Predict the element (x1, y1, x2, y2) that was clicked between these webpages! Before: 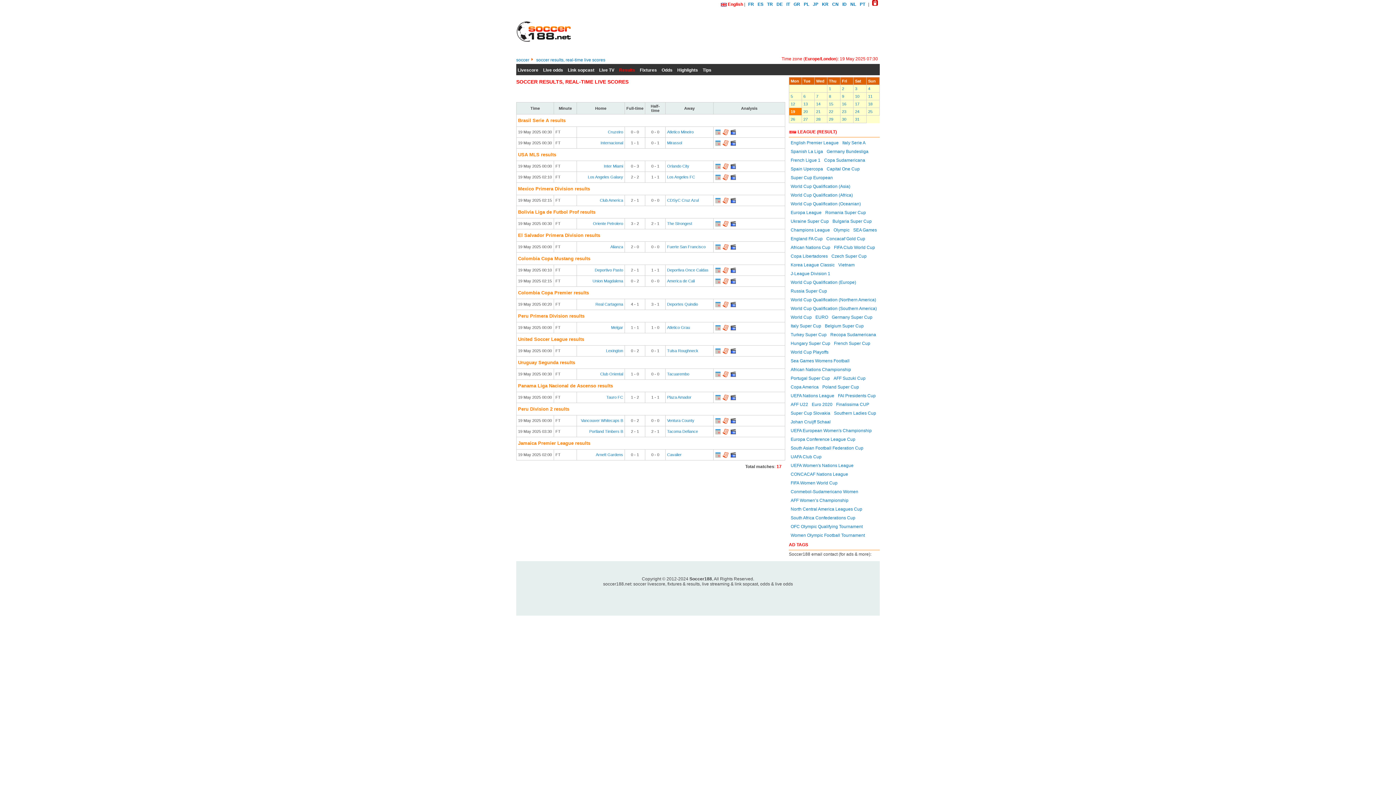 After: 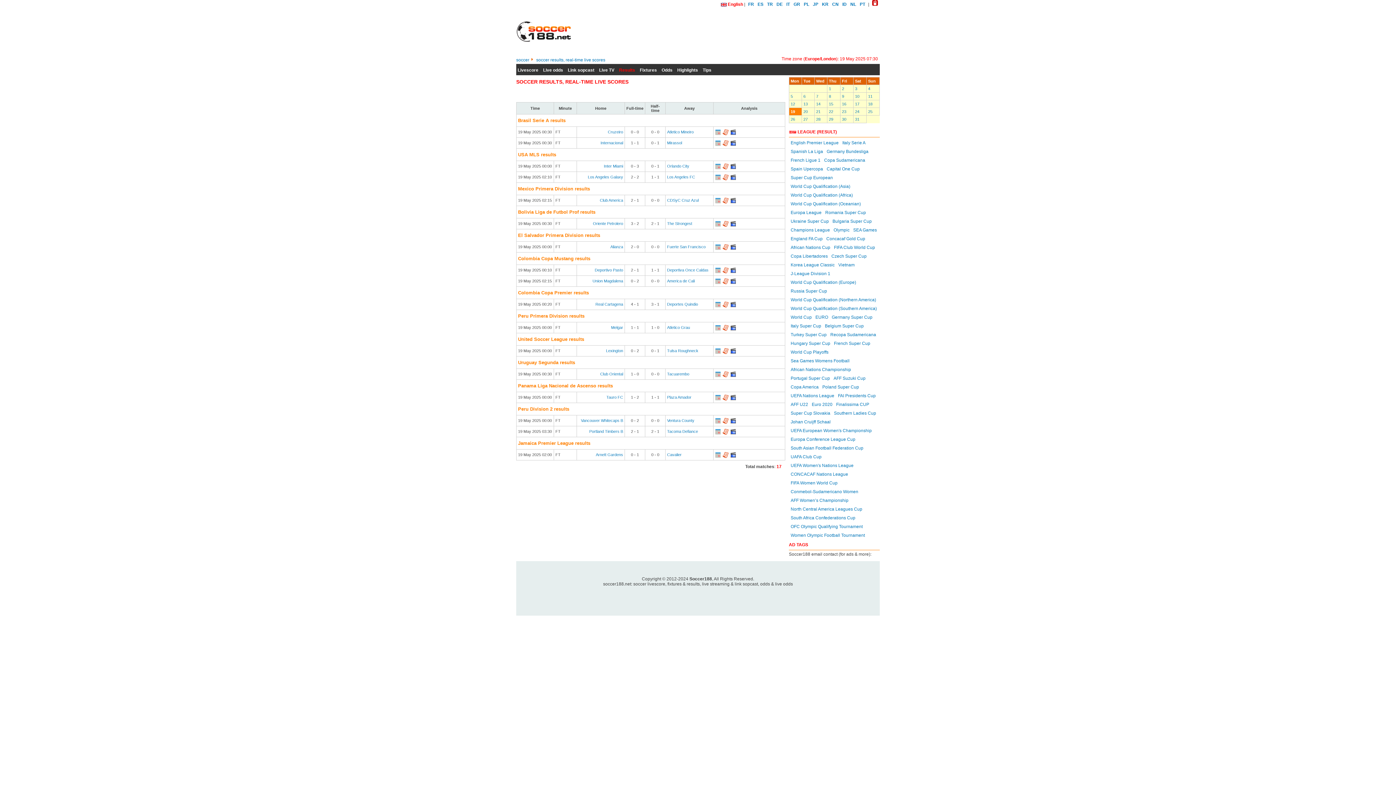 Action: bbox: (730, 373, 736, 378)